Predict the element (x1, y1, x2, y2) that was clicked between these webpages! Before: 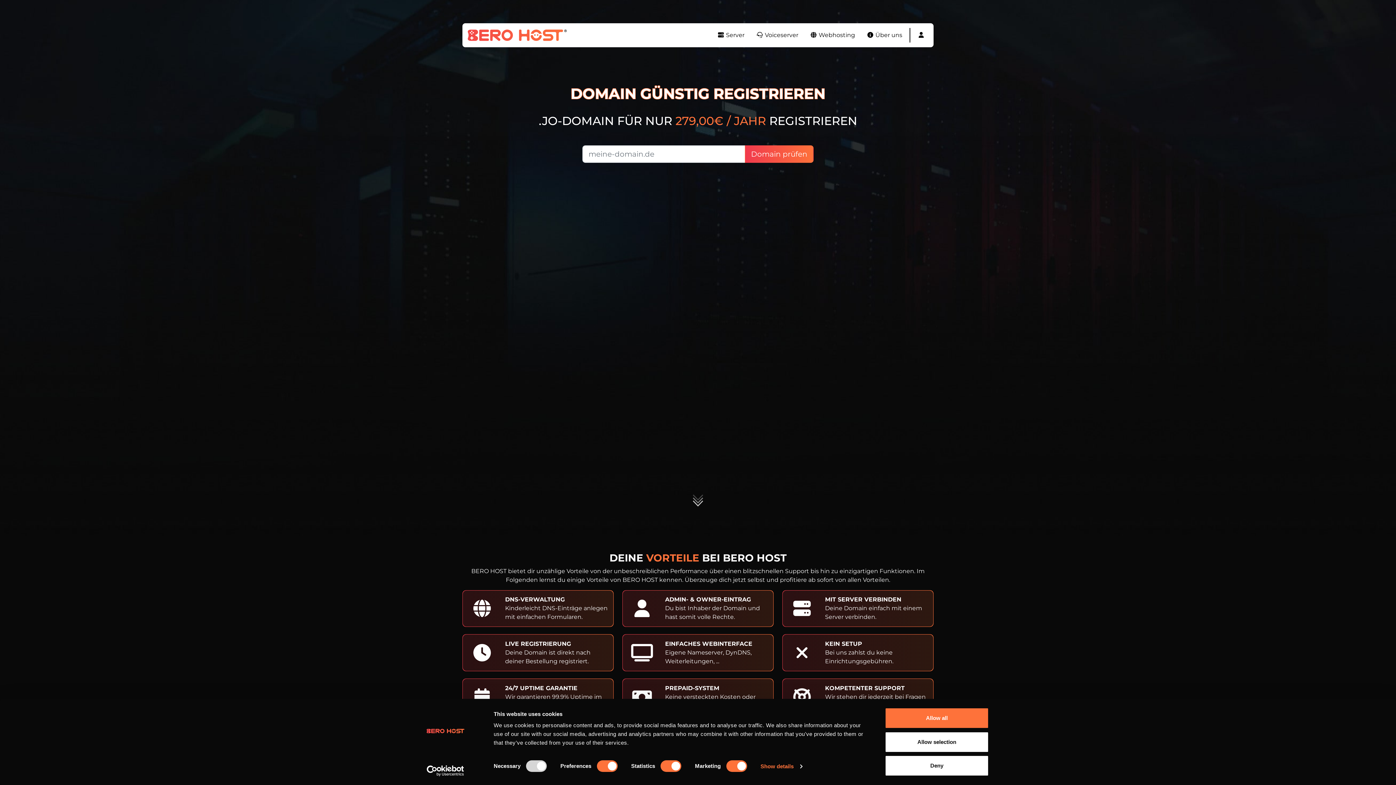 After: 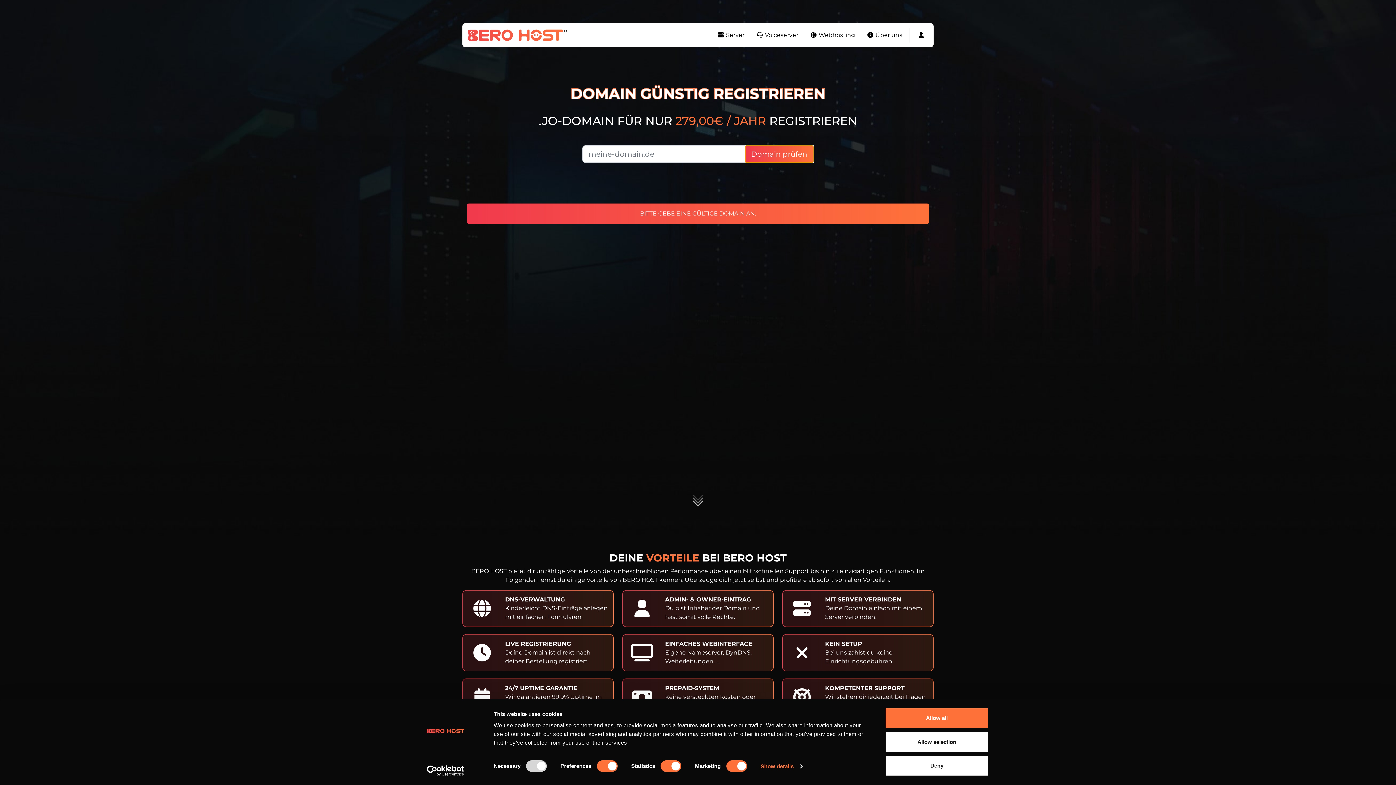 Action: bbox: (745, 145, 813, 162) label: Domain prüfen